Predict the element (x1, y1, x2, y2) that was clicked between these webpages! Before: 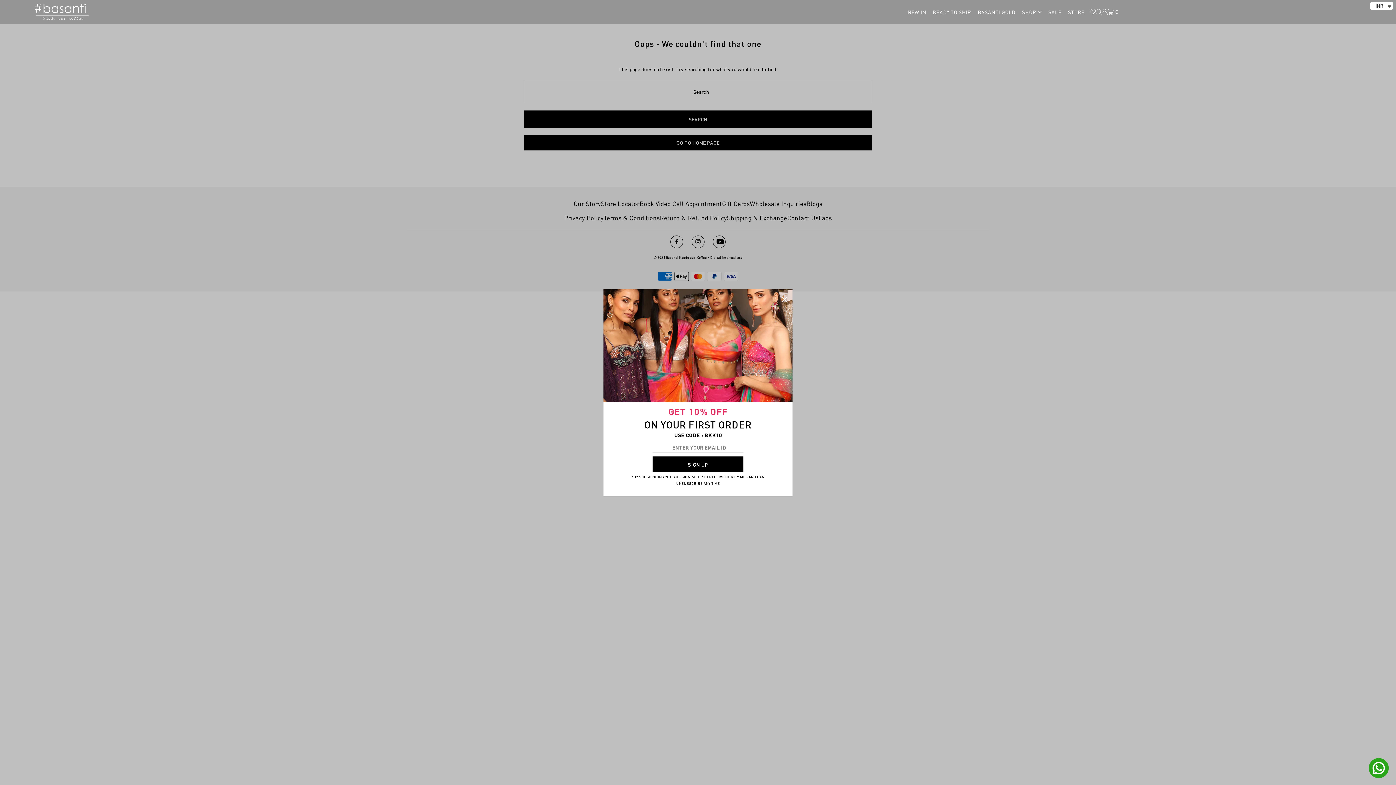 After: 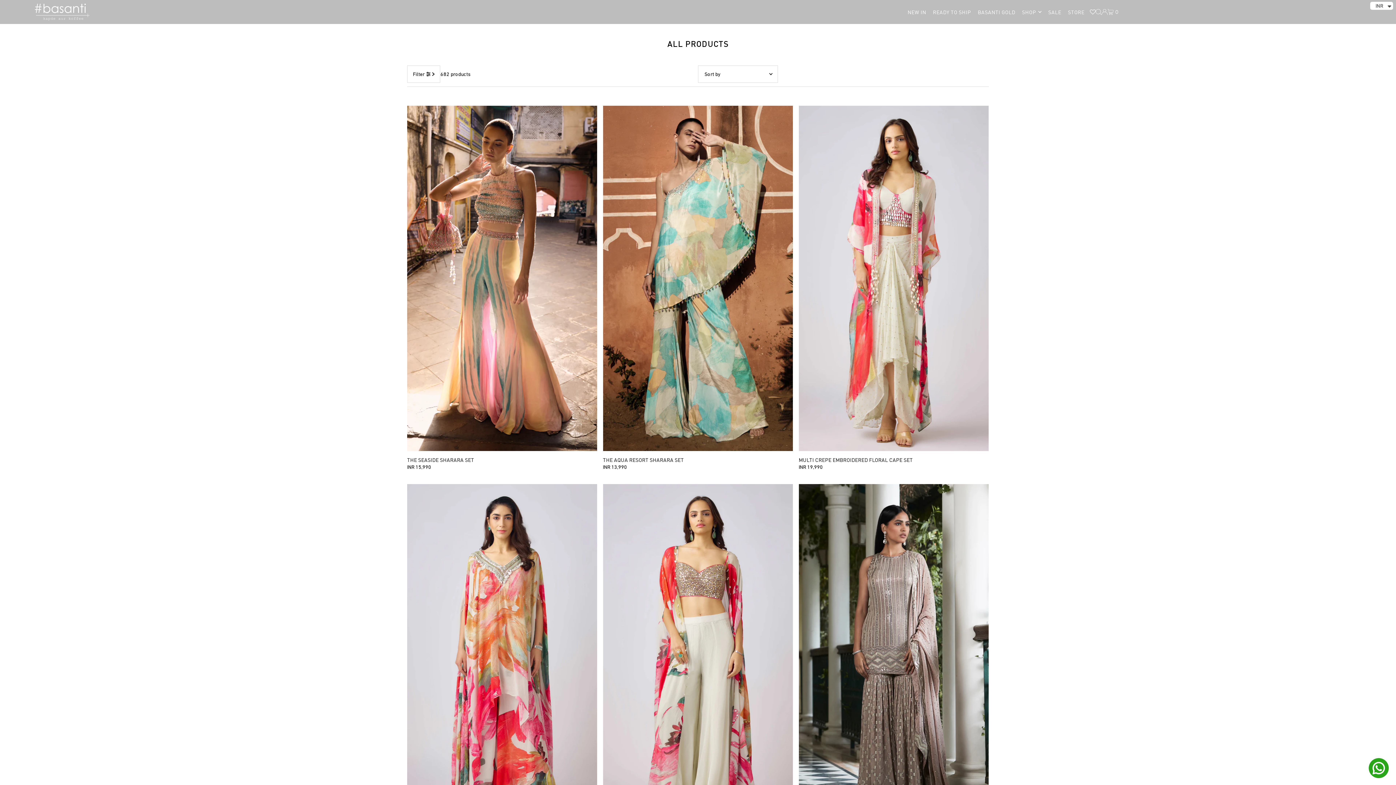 Action: label: SHOP bbox: (1022, 2, 1041, 21)